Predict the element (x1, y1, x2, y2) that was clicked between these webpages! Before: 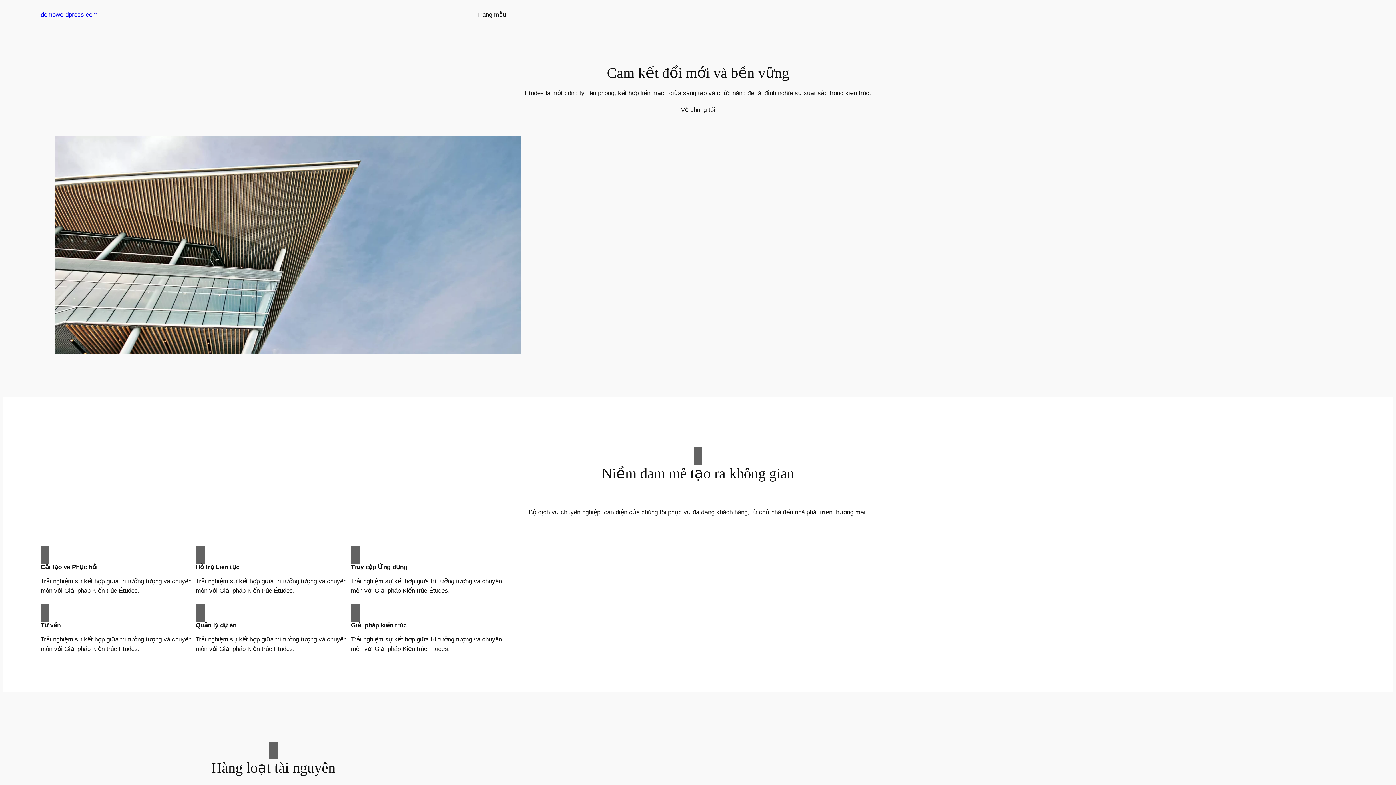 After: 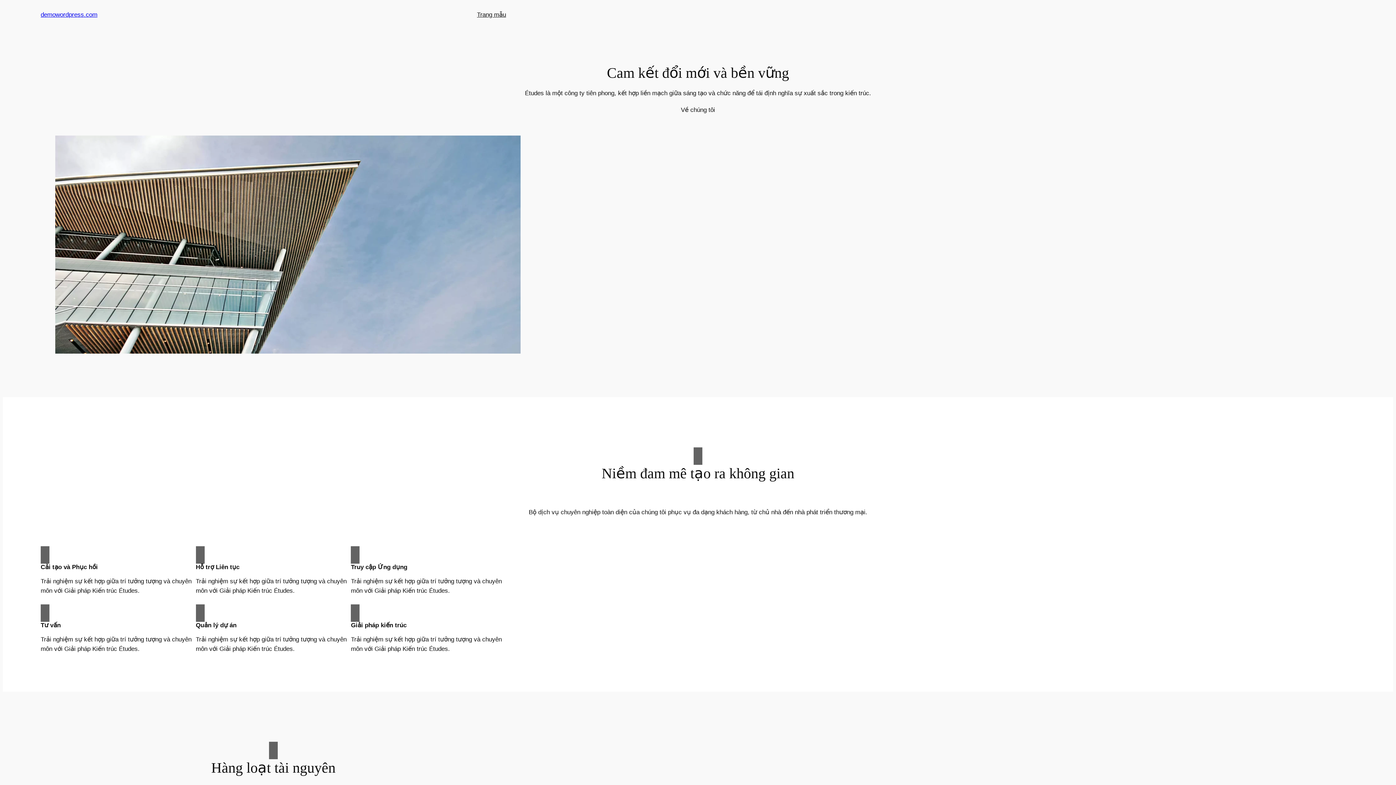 Action: label: Trang mẫu bbox: (477, 10, 506, 19)